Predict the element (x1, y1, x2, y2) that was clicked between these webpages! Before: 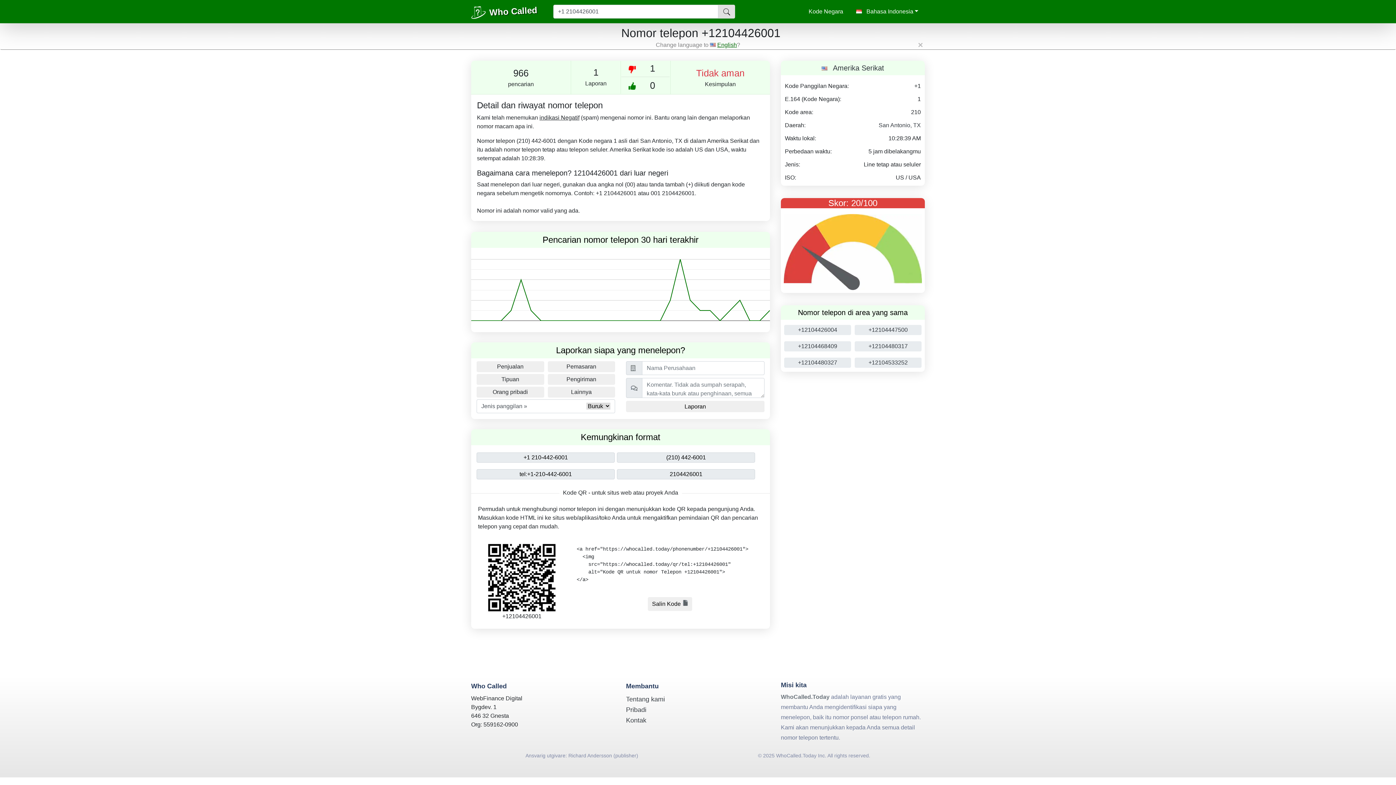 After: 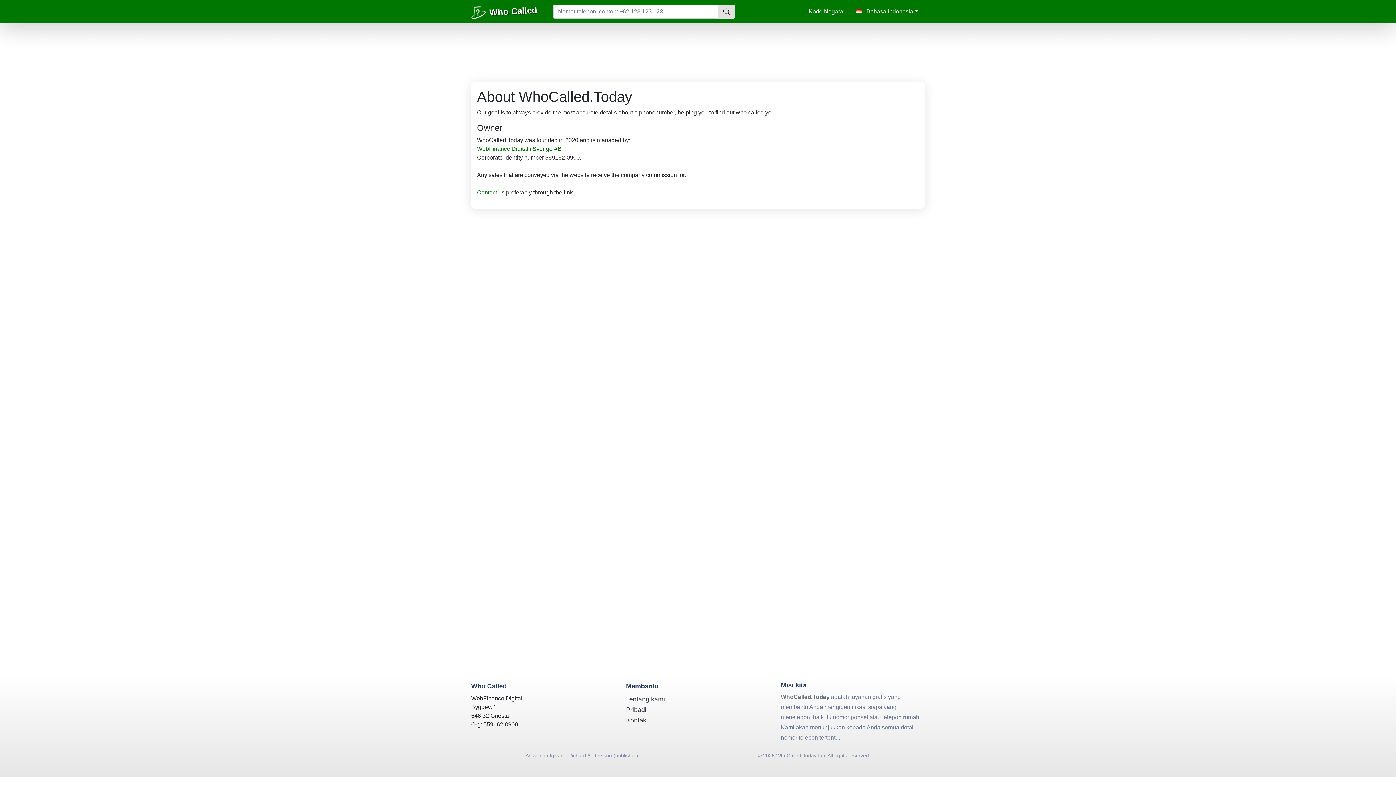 Action: bbox: (626, 696, 665, 703) label: Tentang kami